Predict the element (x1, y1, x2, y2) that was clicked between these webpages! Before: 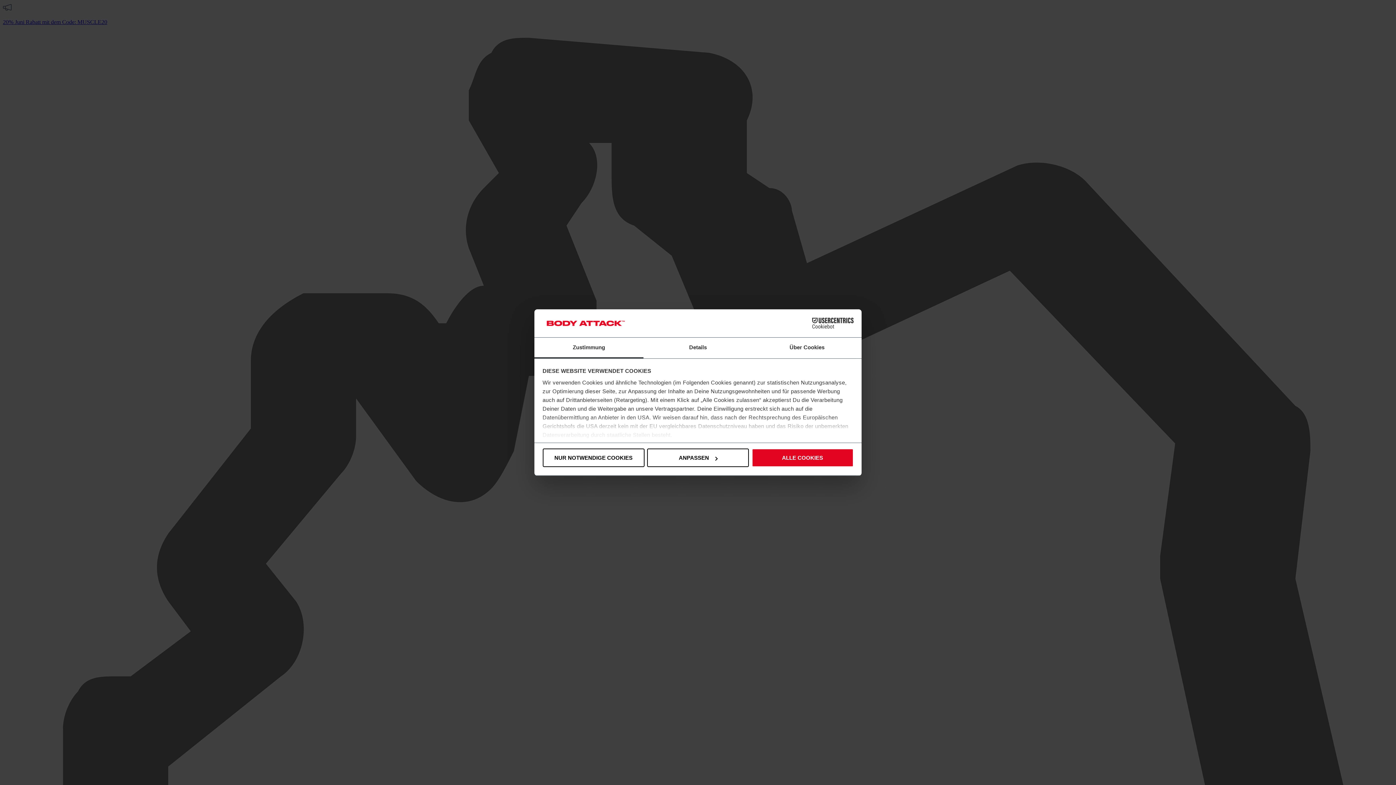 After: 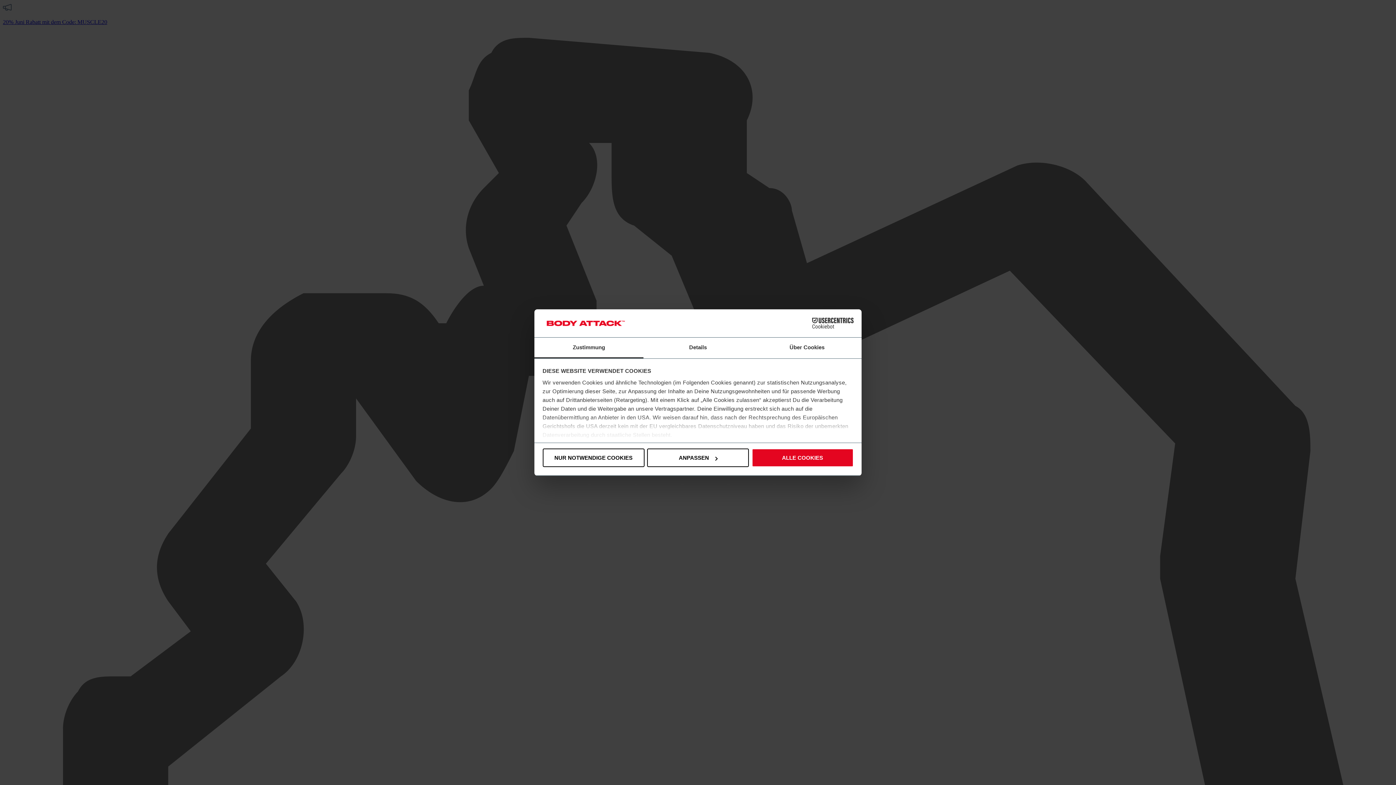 Action: label: Zustimmung bbox: (534, 337, 643, 358)